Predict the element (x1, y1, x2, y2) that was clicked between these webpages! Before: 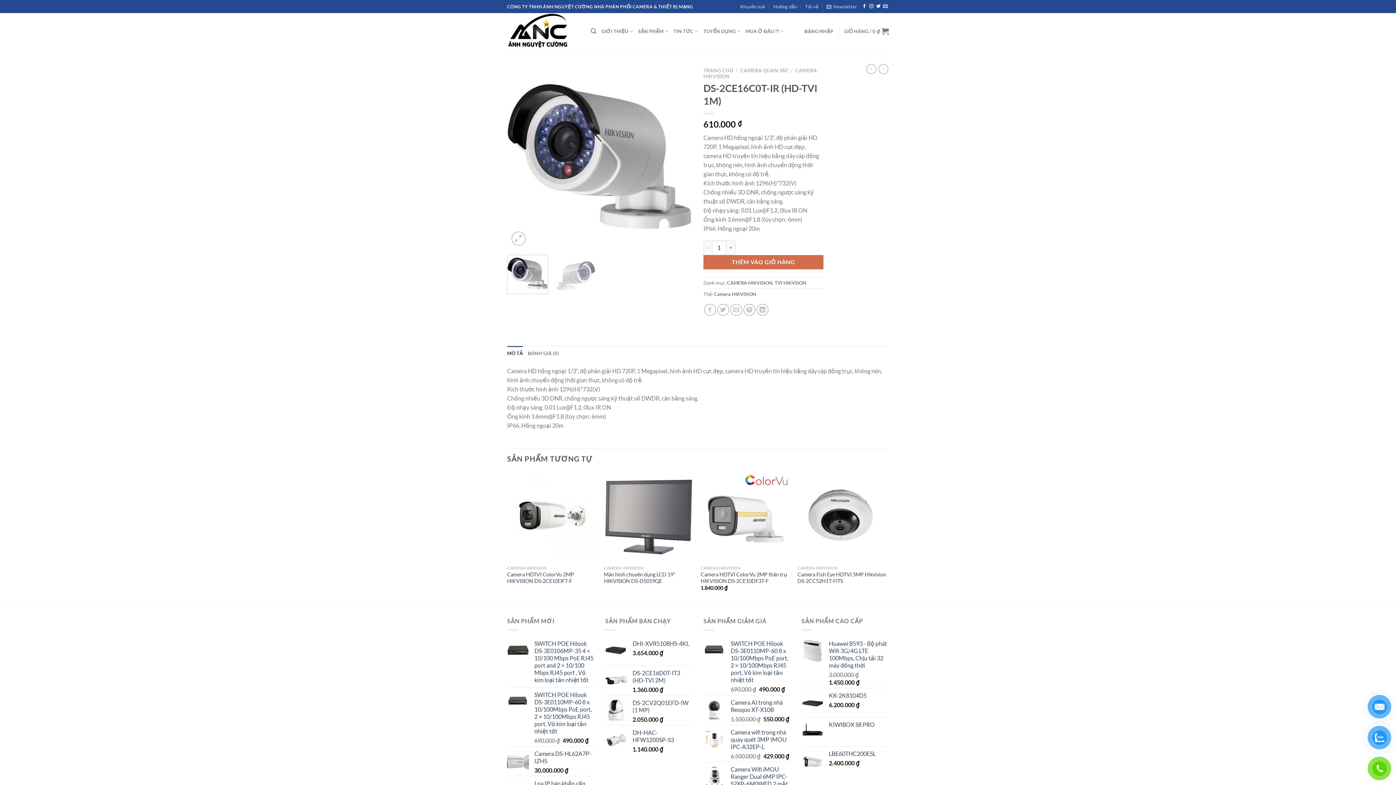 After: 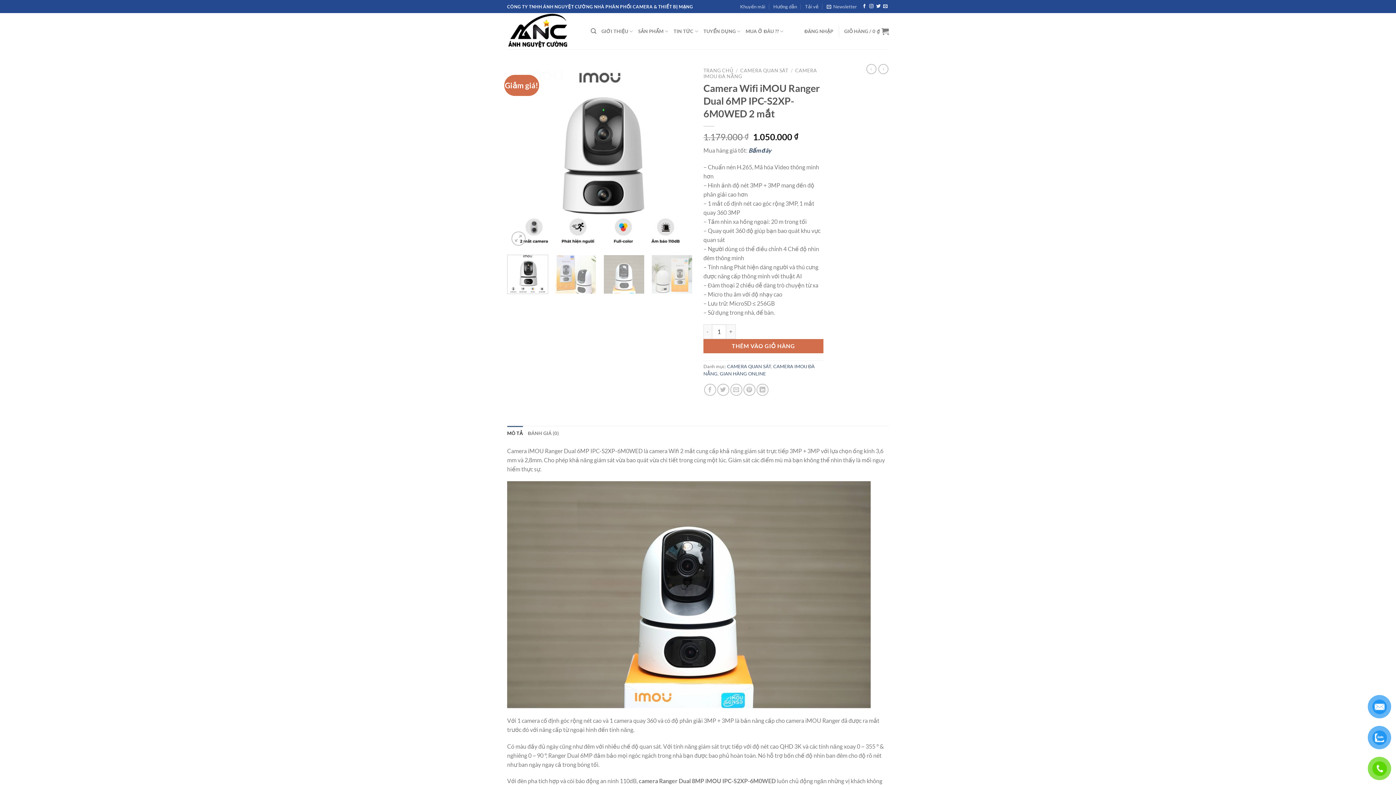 Action: label: Camera Wifi iMOU Ranger Dual 6MP IPC-S2XP-6M0WED 2 mắt bbox: (730, 766, 790, 787)